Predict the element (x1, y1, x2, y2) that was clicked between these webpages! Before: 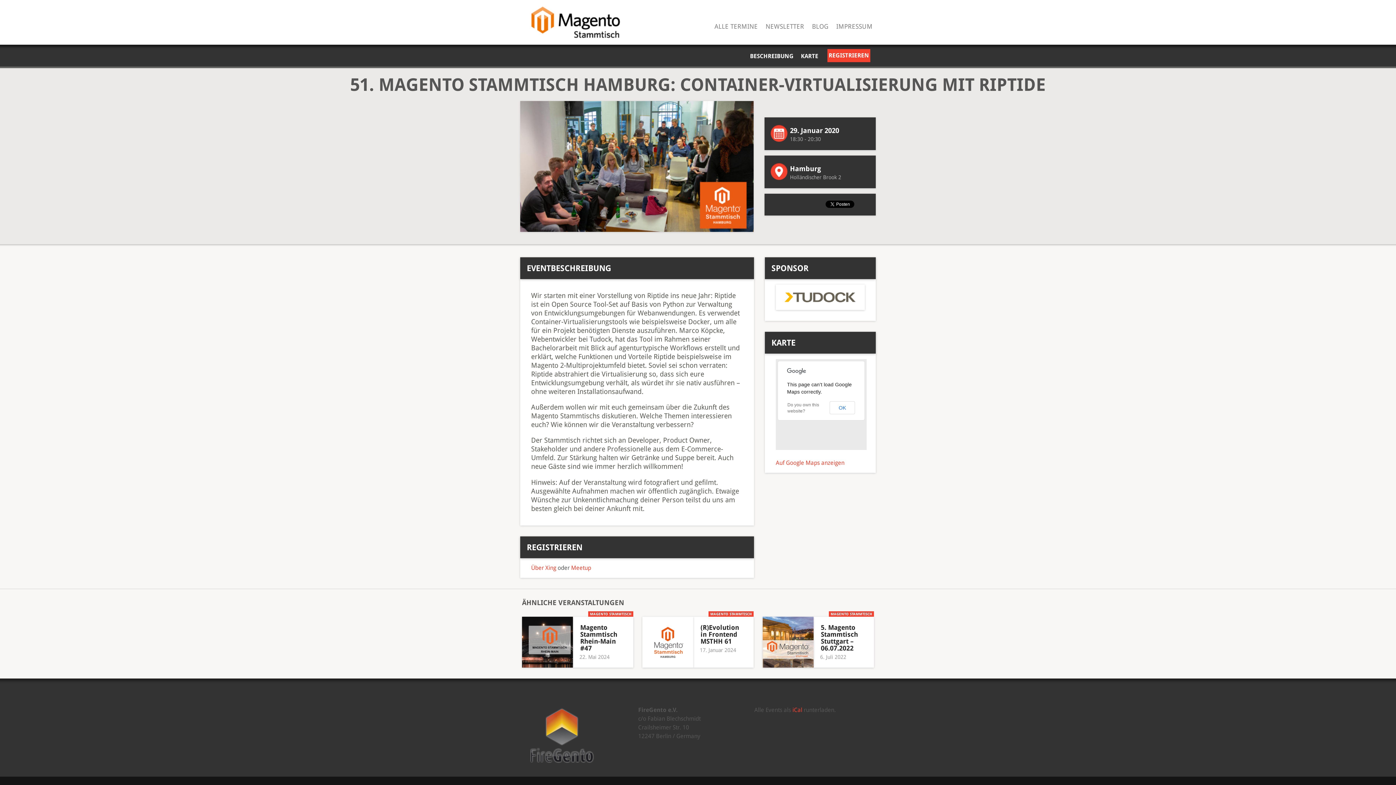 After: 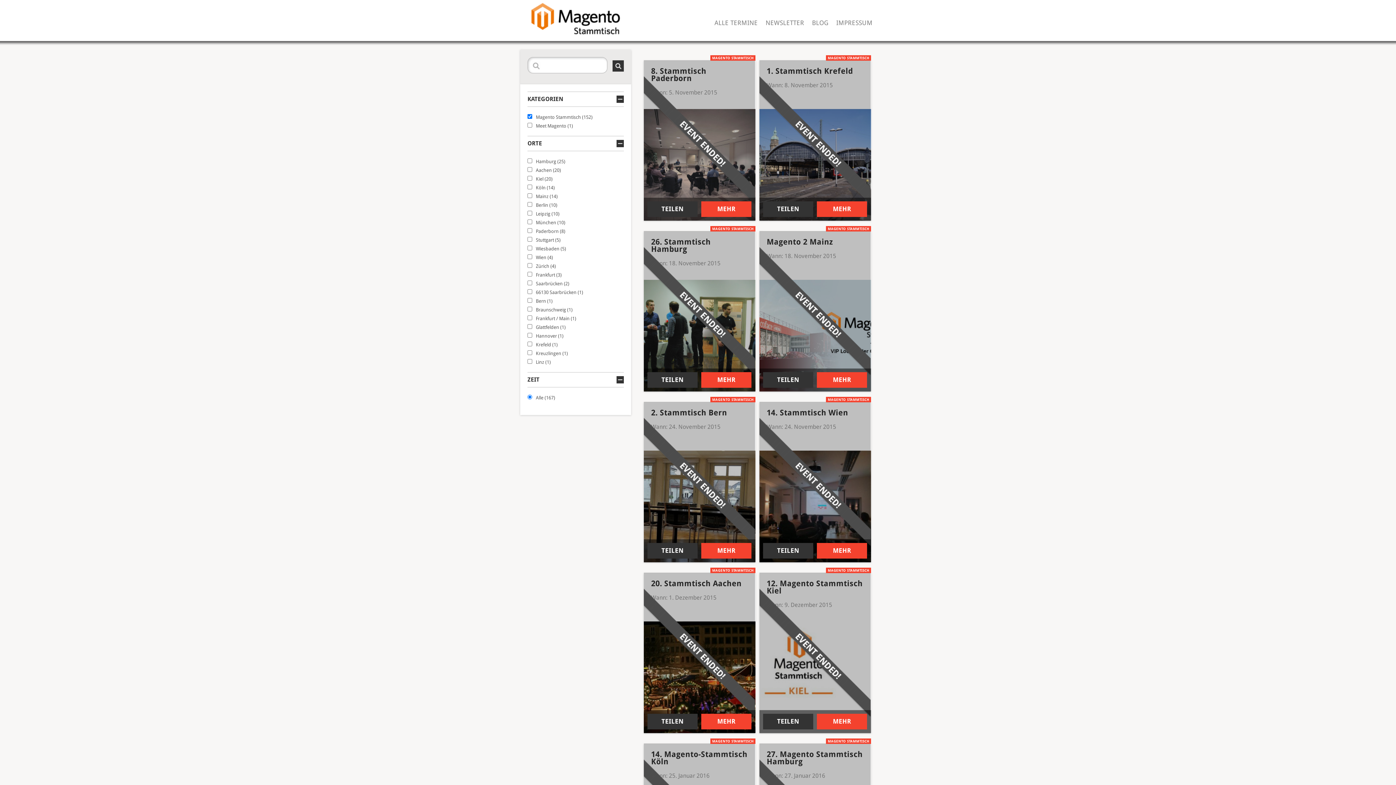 Action: label: MAGENTO STAMMTISCH bbox: (588, 611, 633, 616)